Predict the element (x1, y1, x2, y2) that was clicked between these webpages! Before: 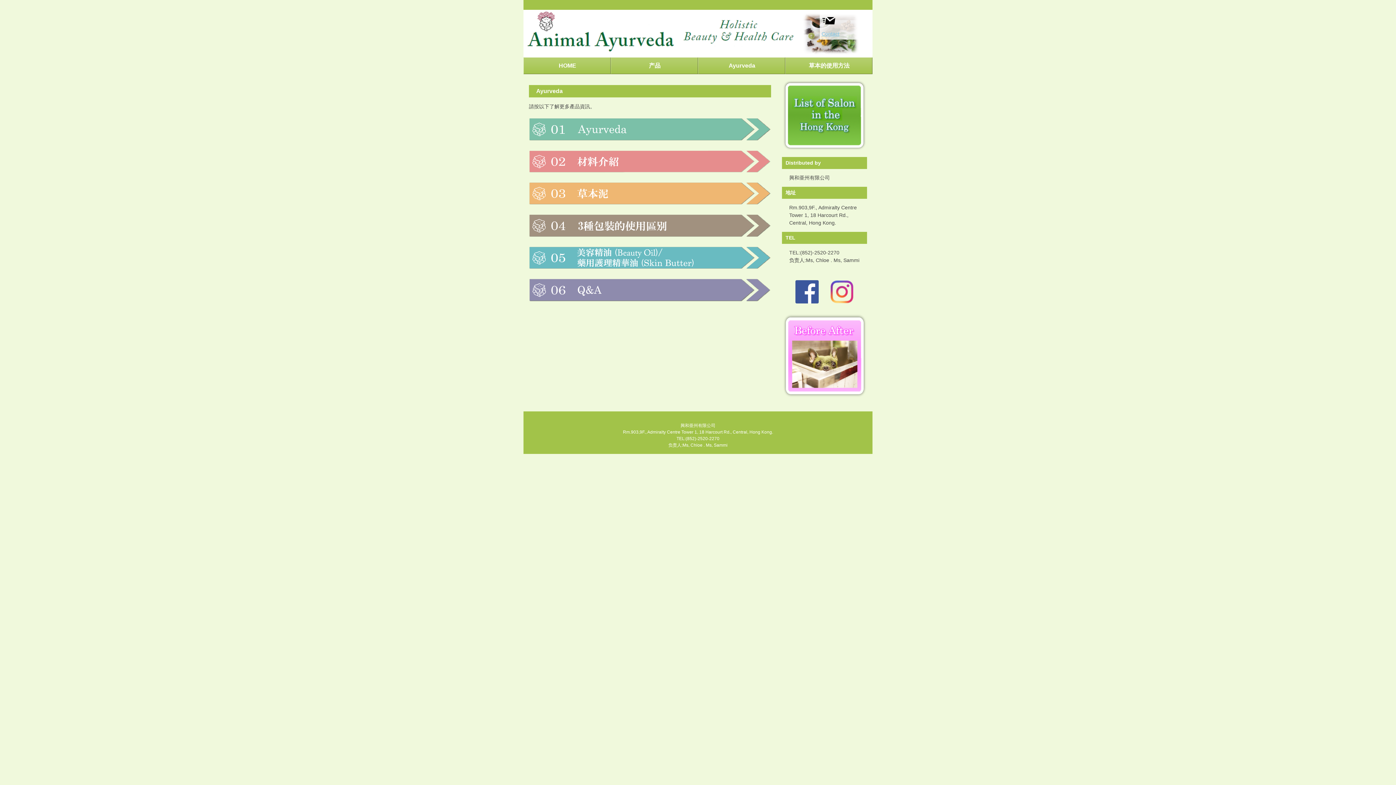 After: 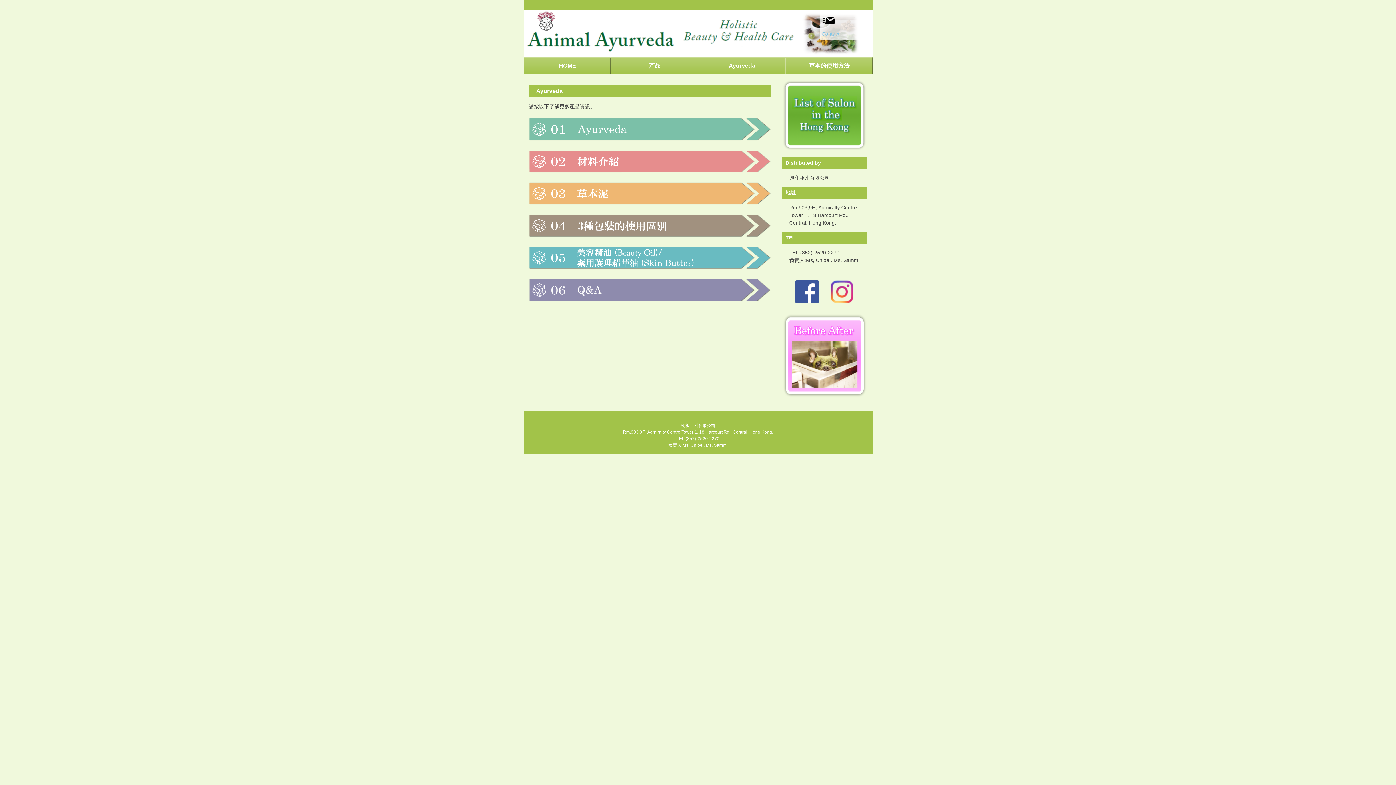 Action: bbox: (830, 298, 853, 304)